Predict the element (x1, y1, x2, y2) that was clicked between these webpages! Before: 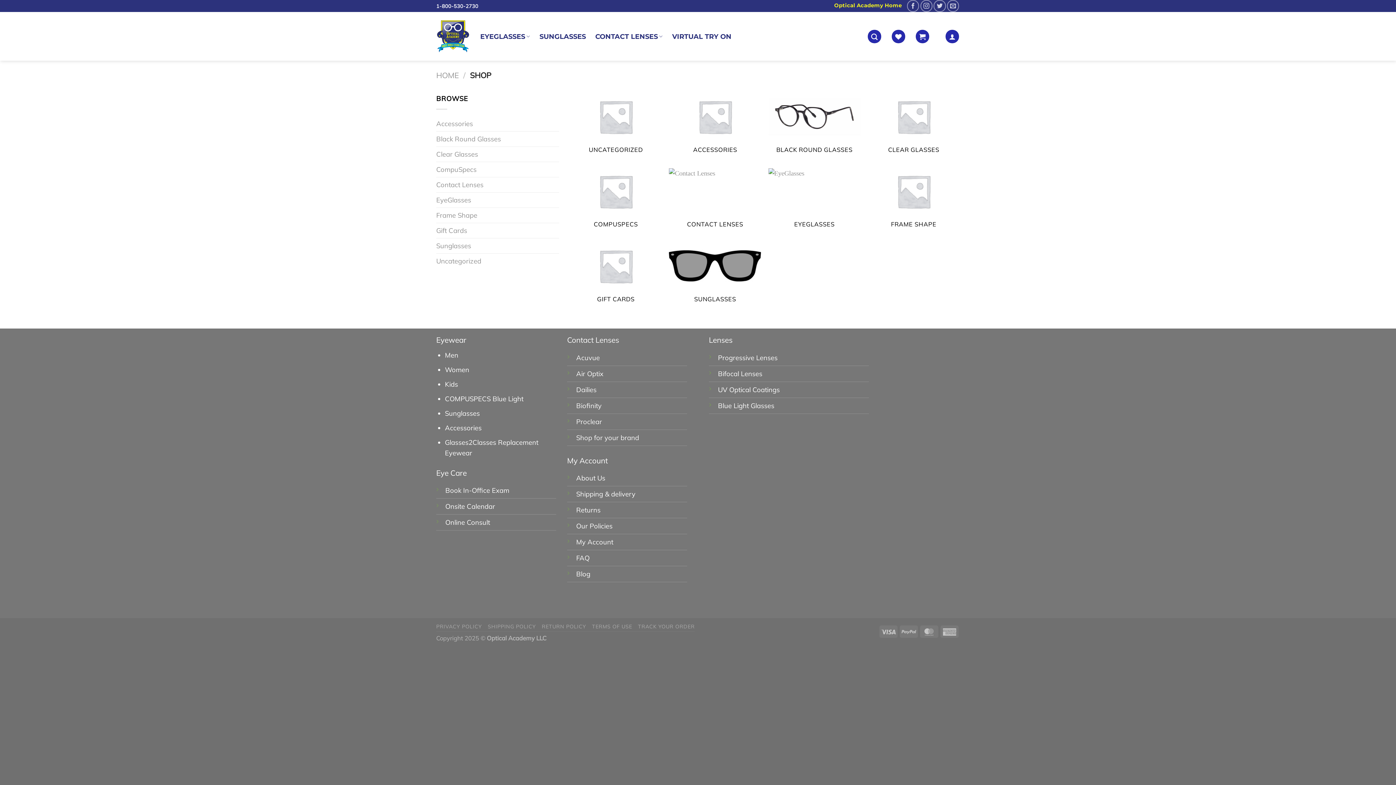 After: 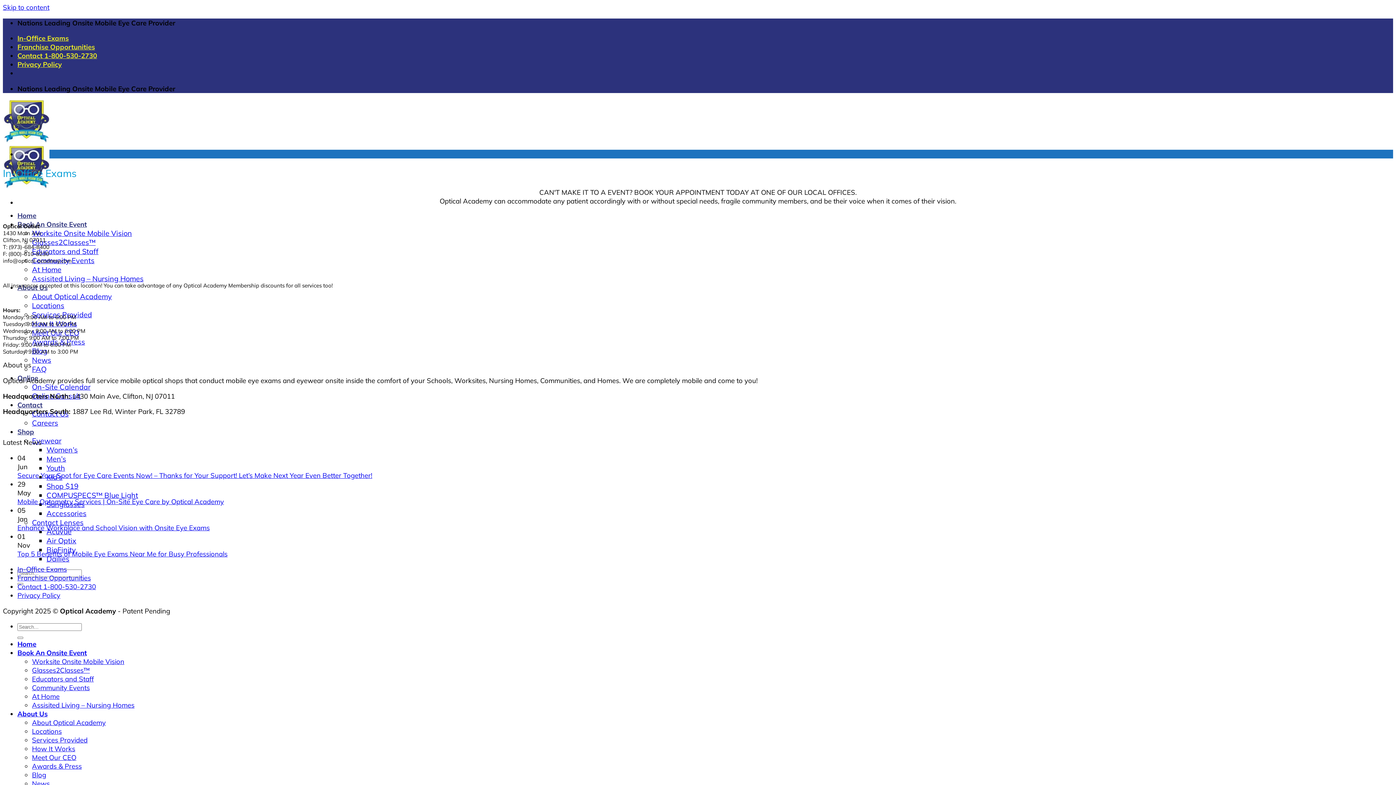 Action: bbox: (445, 486, 509, 494) label: Book In-Office Exam